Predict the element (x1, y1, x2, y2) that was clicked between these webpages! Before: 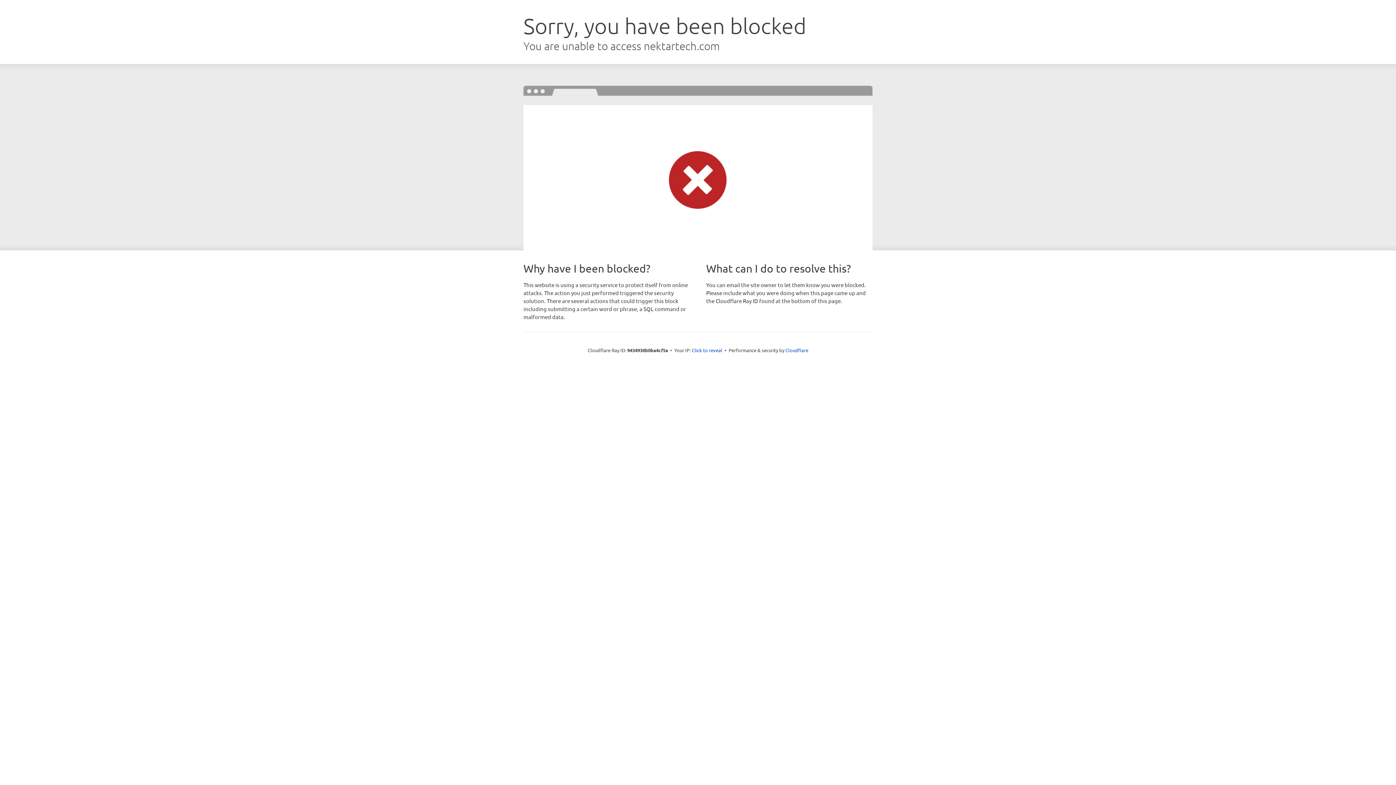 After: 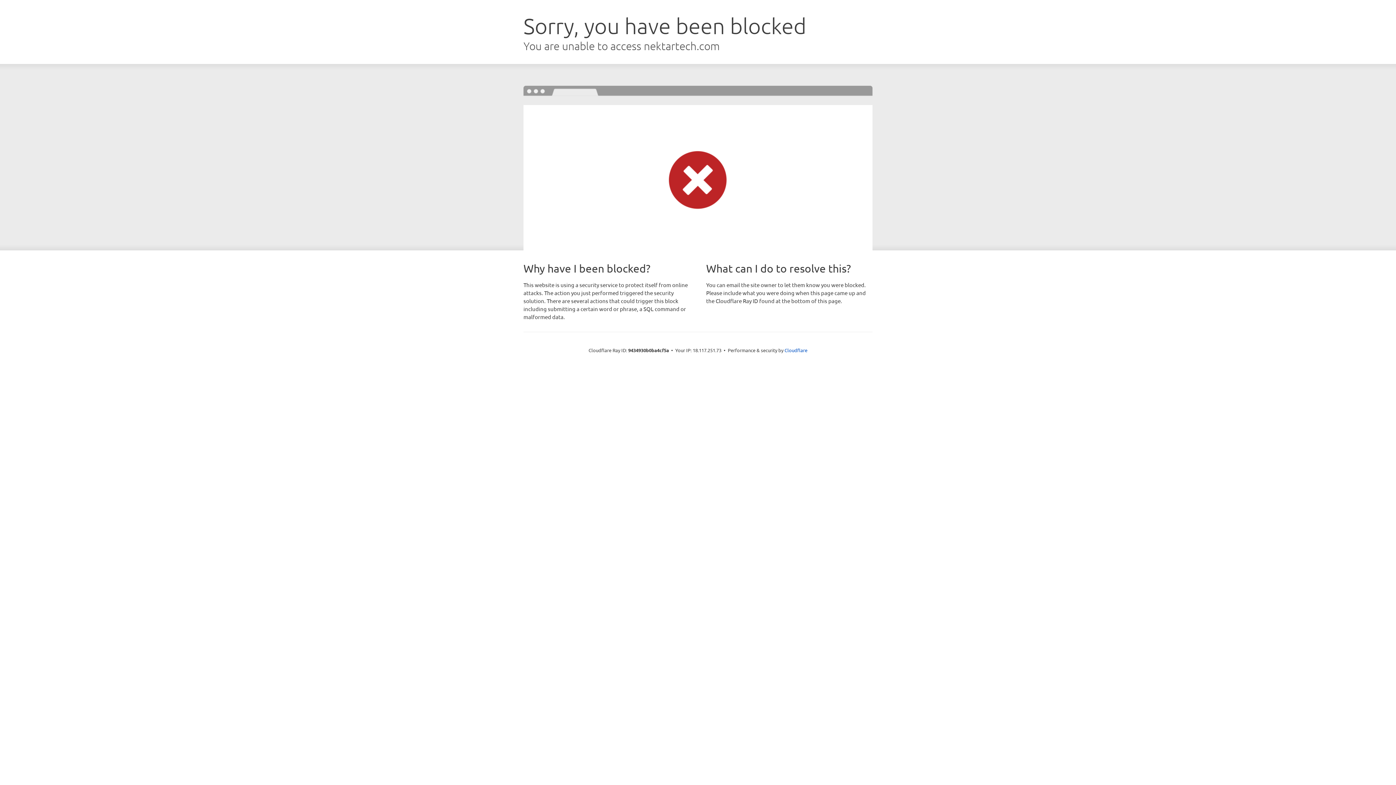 Action: bbox: (692, 346, 722, 353) label: Click to reveal